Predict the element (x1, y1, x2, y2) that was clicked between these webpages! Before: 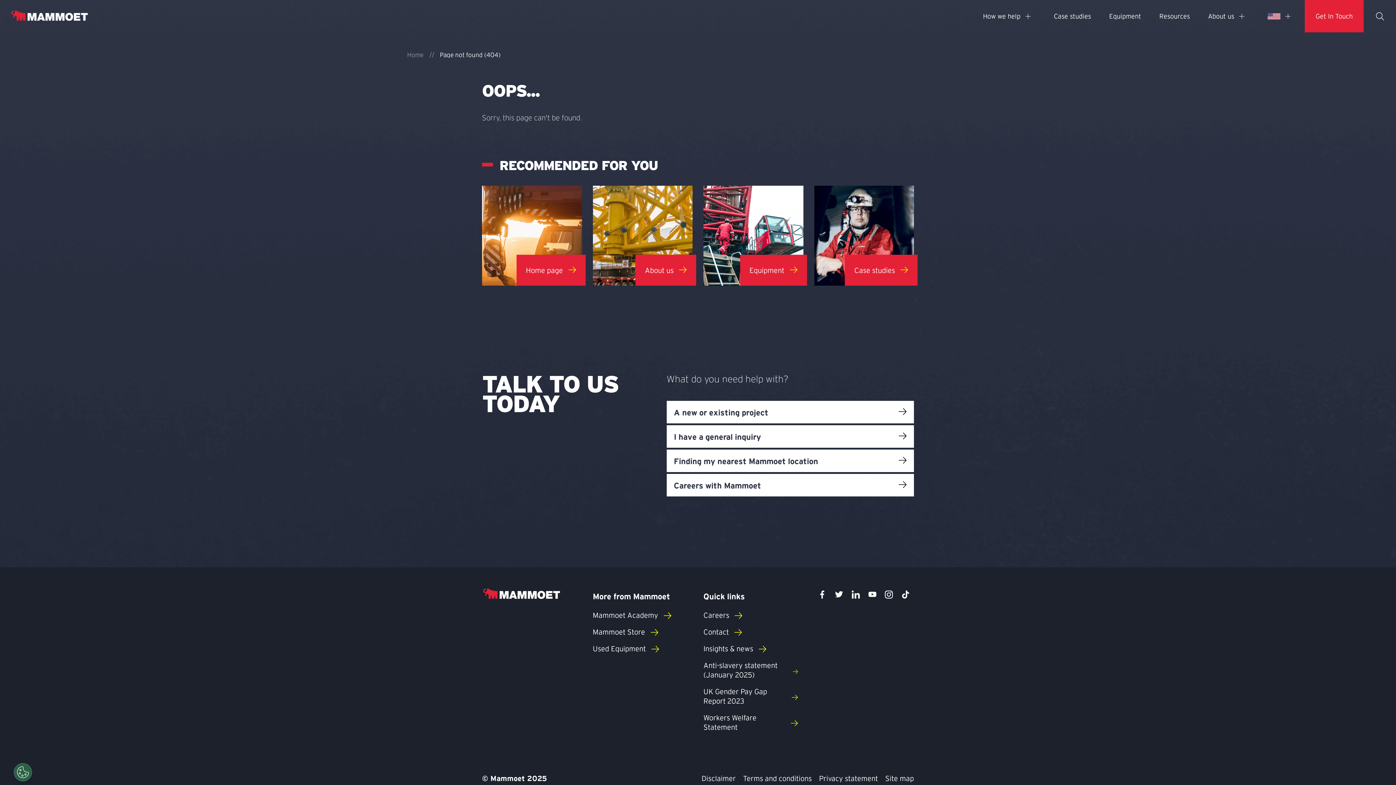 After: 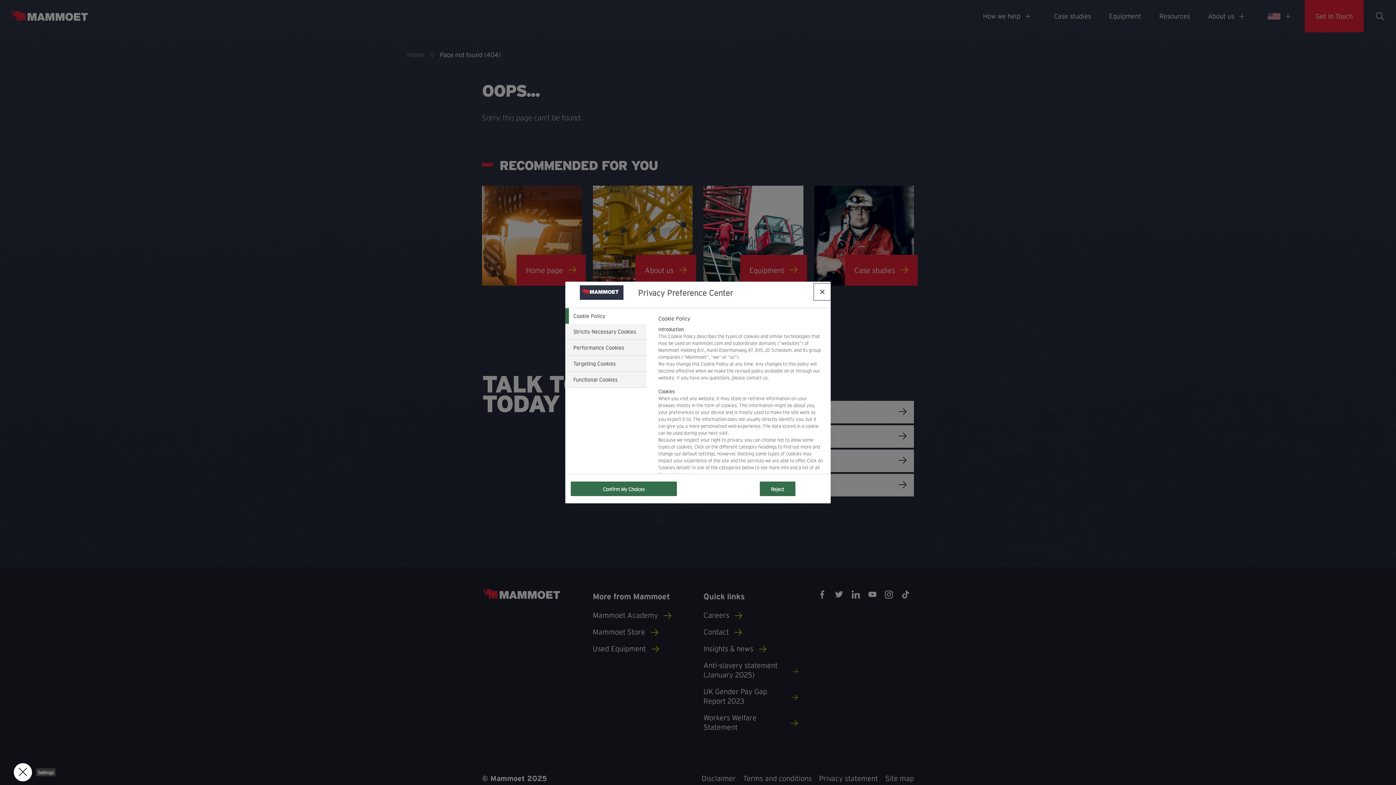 Action: bbox: (13, 763, 32, 781) label: Open Preferences